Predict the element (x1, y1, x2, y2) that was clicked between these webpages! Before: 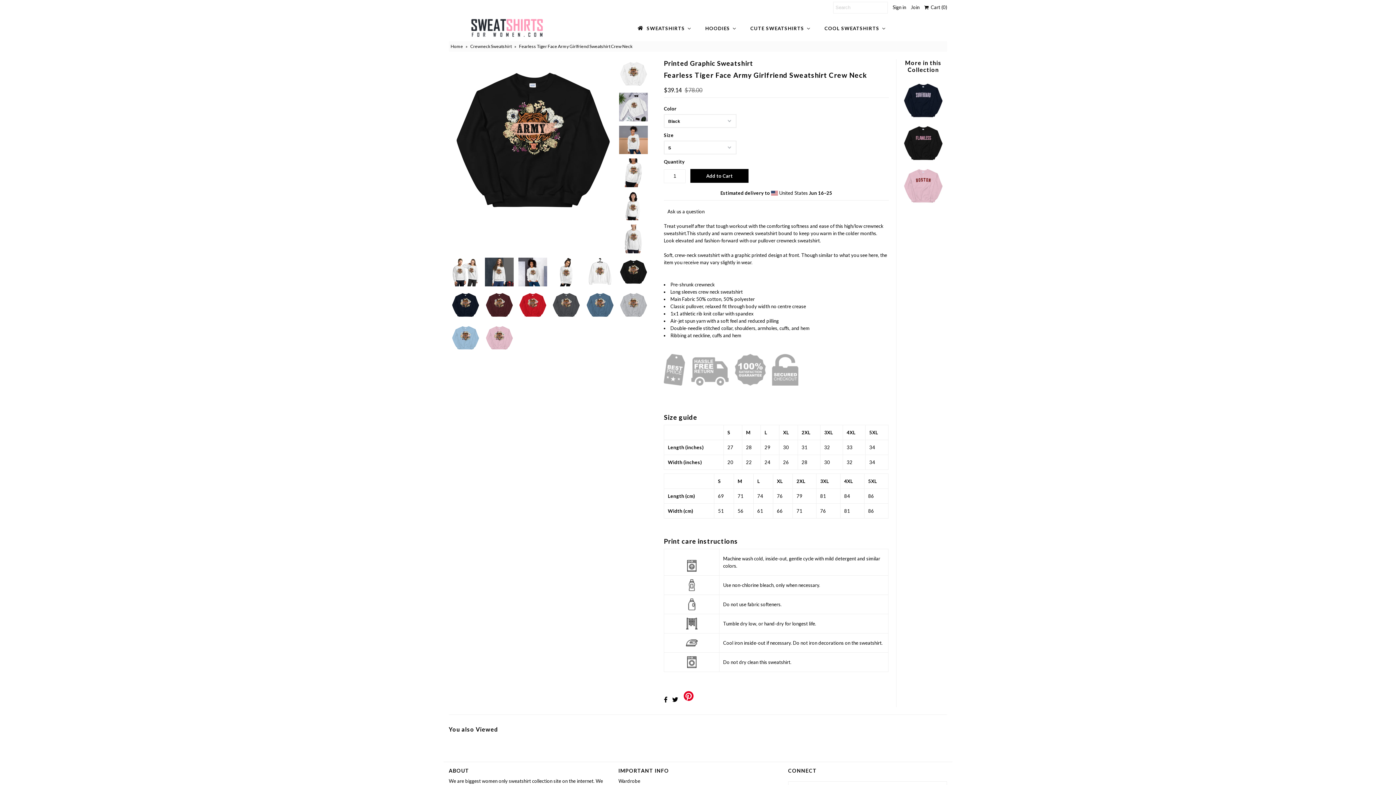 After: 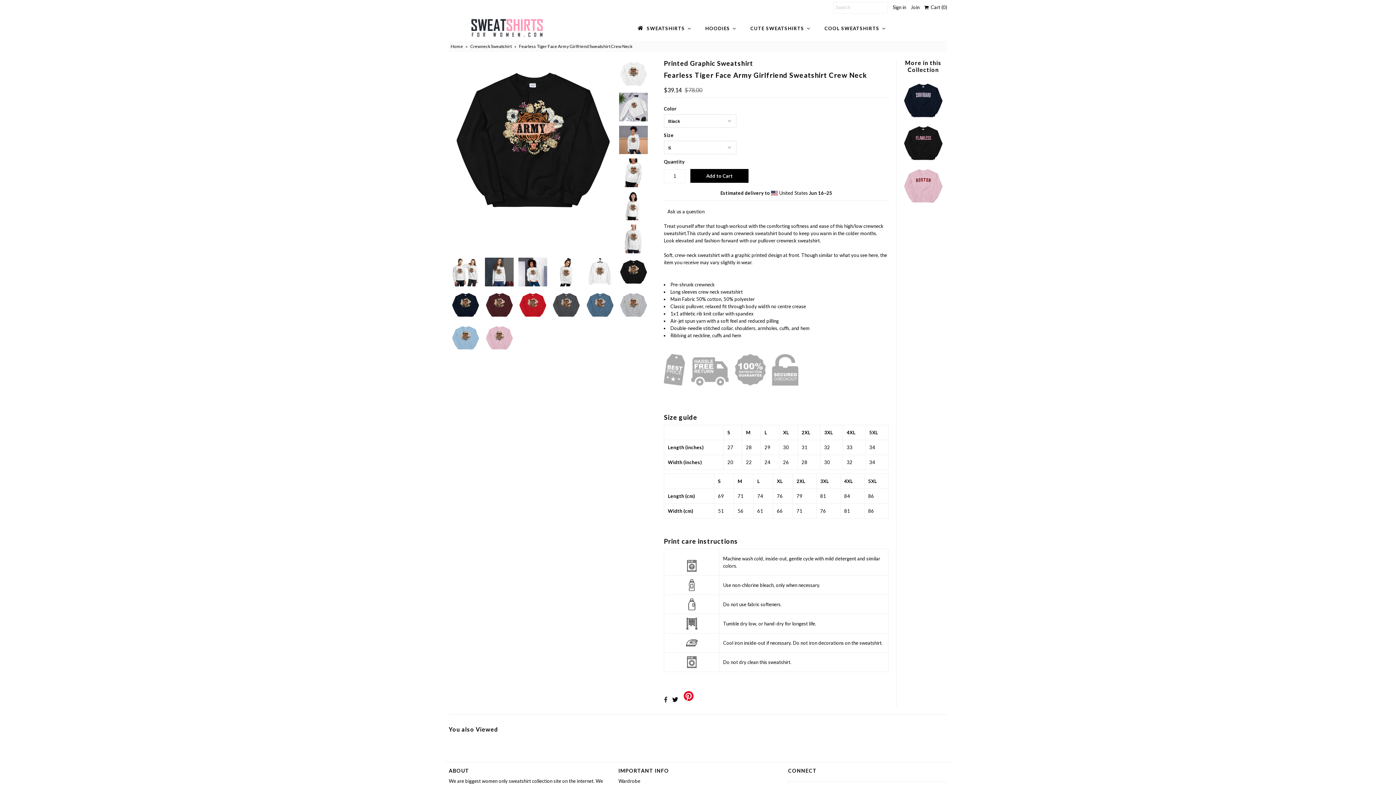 Action: bbox: (664, 696, 667, 703)